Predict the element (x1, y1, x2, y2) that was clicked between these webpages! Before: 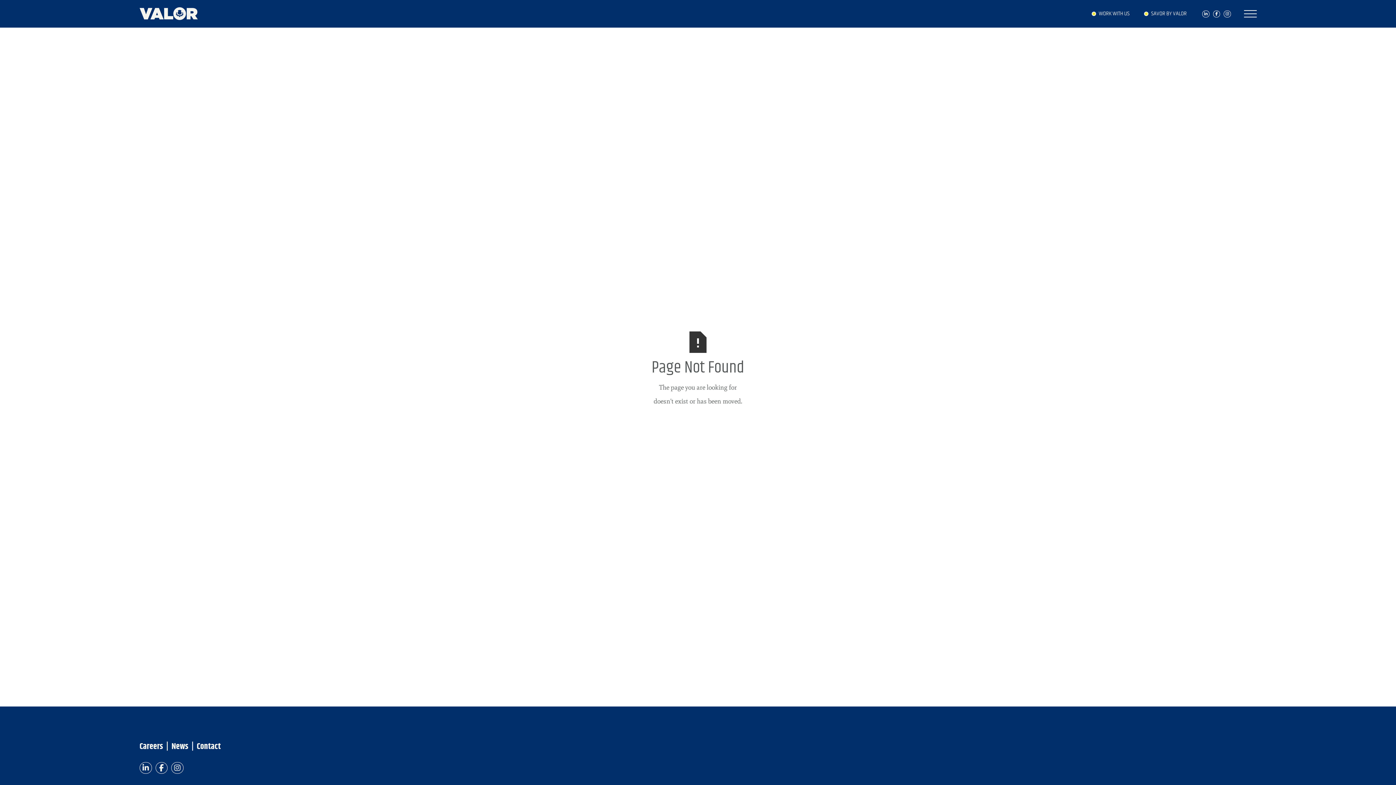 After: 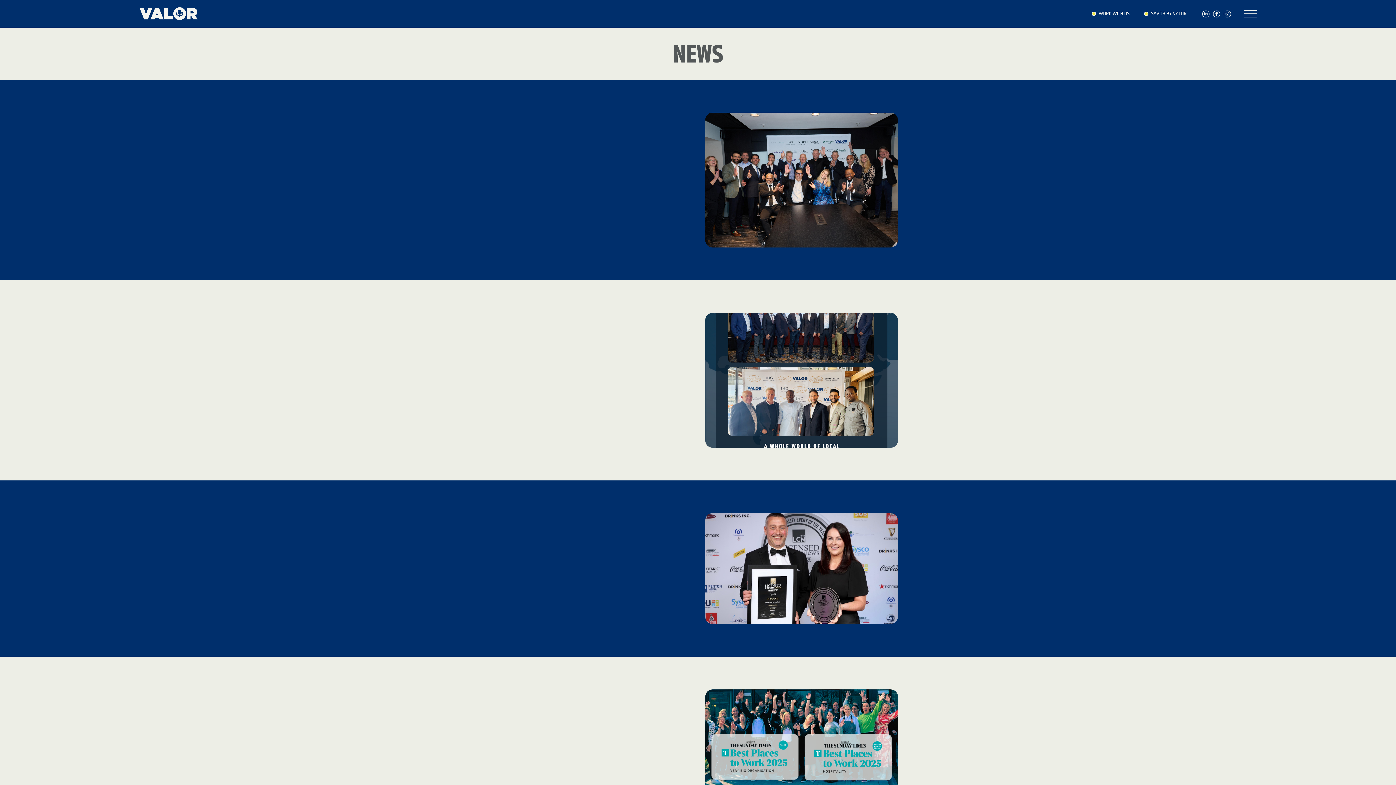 Action: label: News bbox: (171, 743, 188, 751)